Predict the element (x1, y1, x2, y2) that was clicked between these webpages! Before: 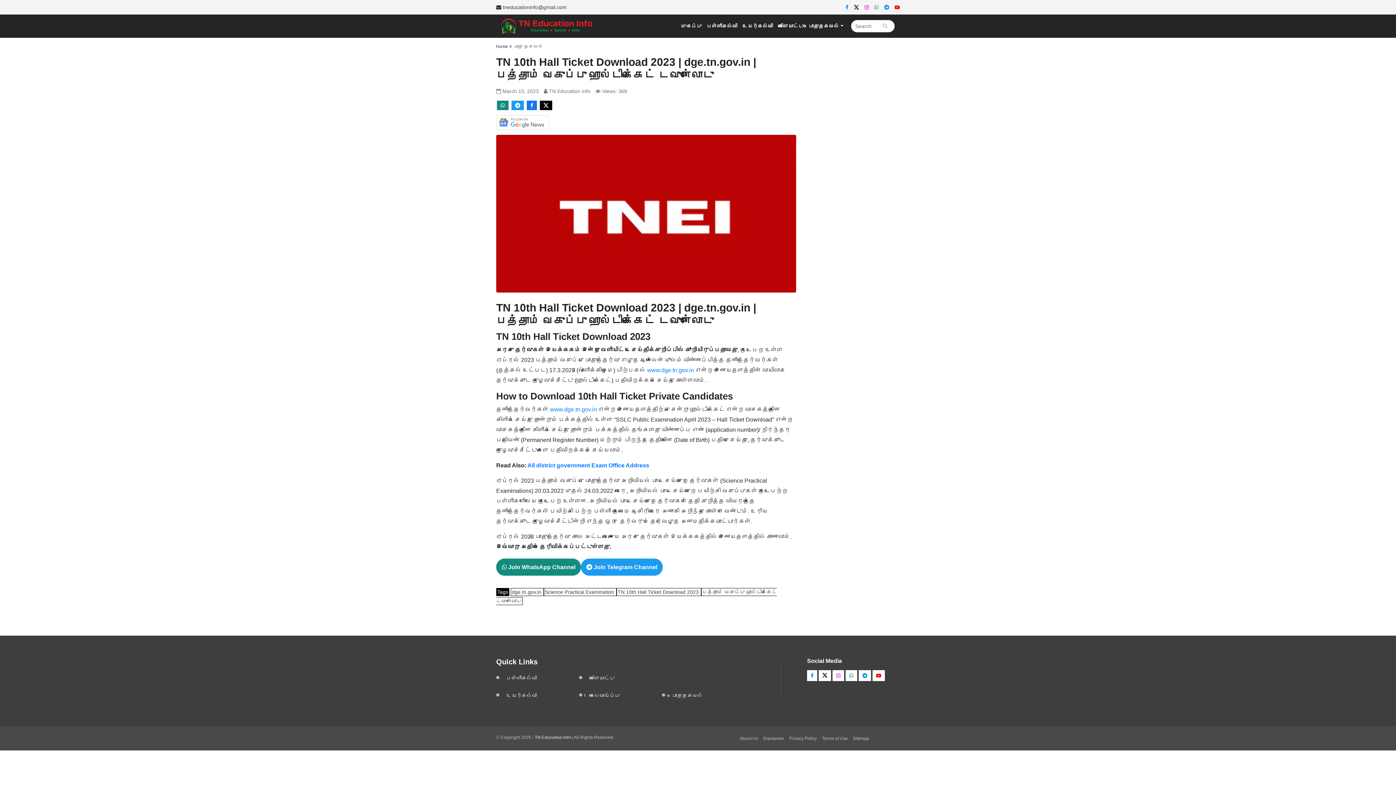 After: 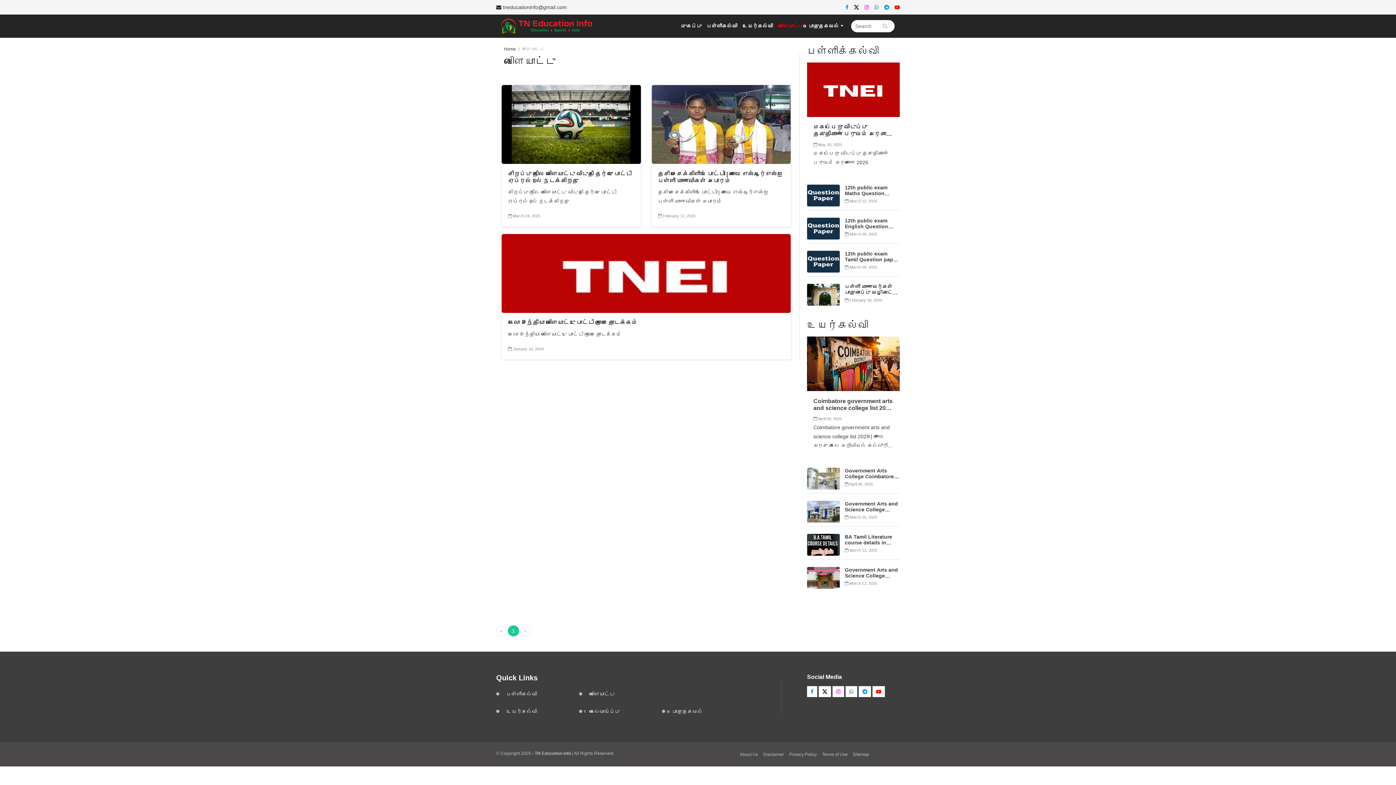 Action: bbox: (775, 19, 806, 33) label: விளையாட்டு